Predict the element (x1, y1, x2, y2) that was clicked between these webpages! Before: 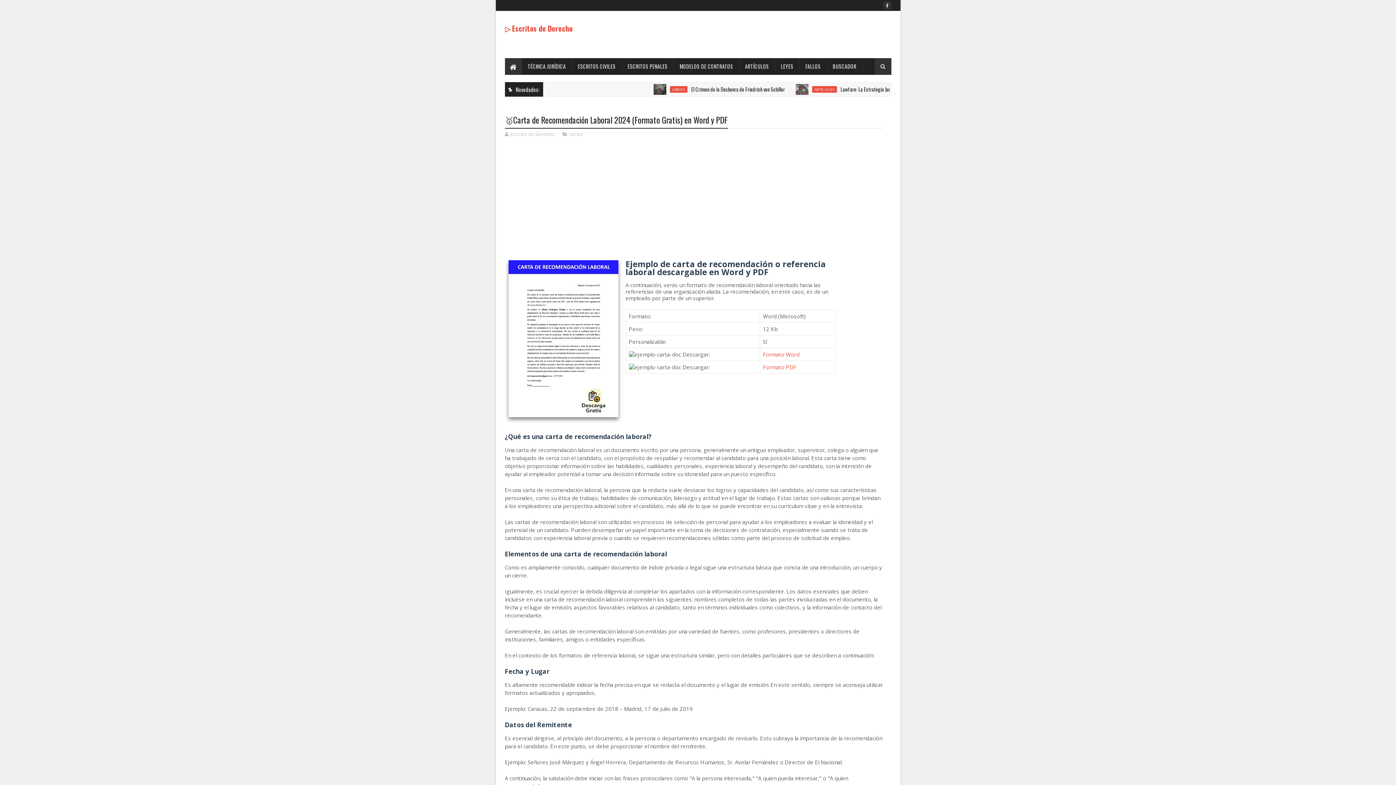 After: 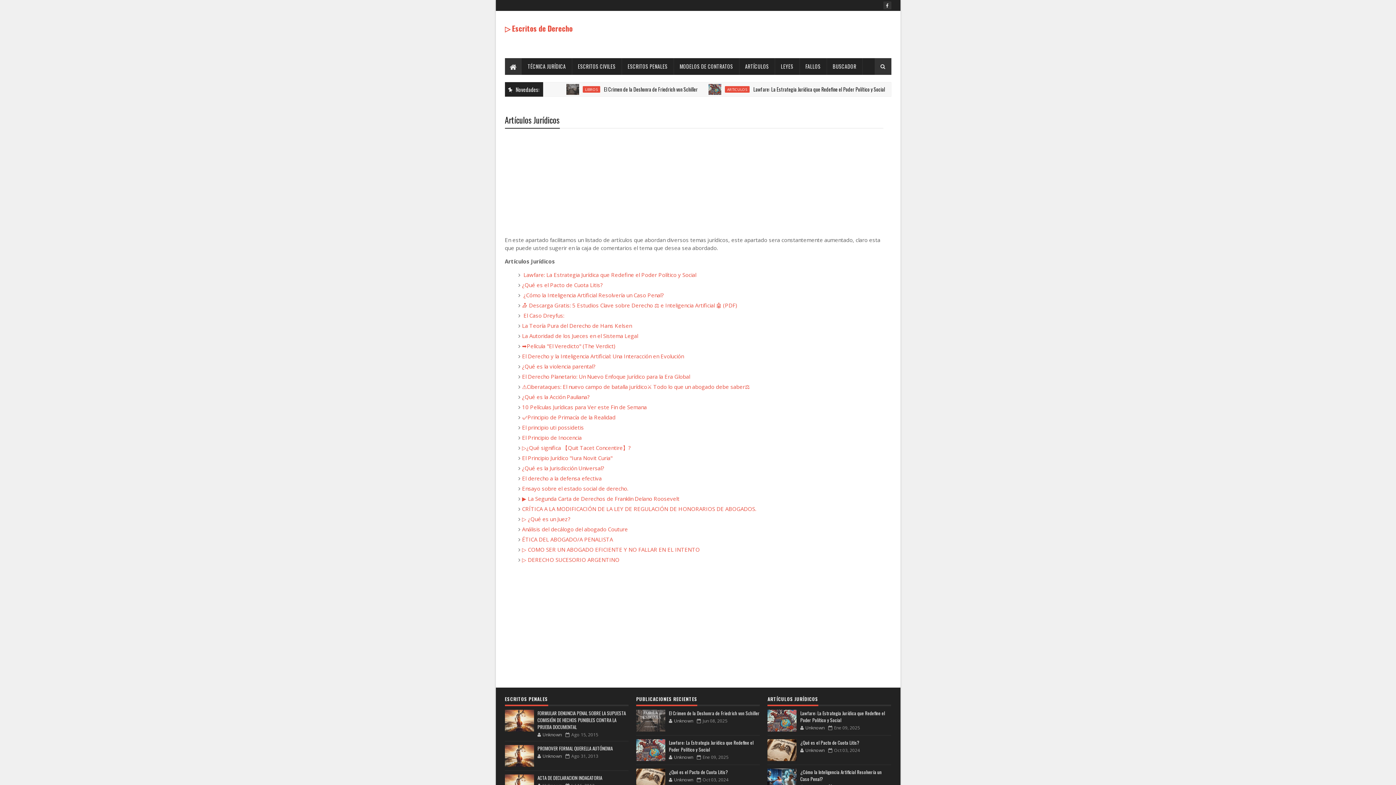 Action: bbox: (739, 58, 774, 74) label: ARTÍCULOS